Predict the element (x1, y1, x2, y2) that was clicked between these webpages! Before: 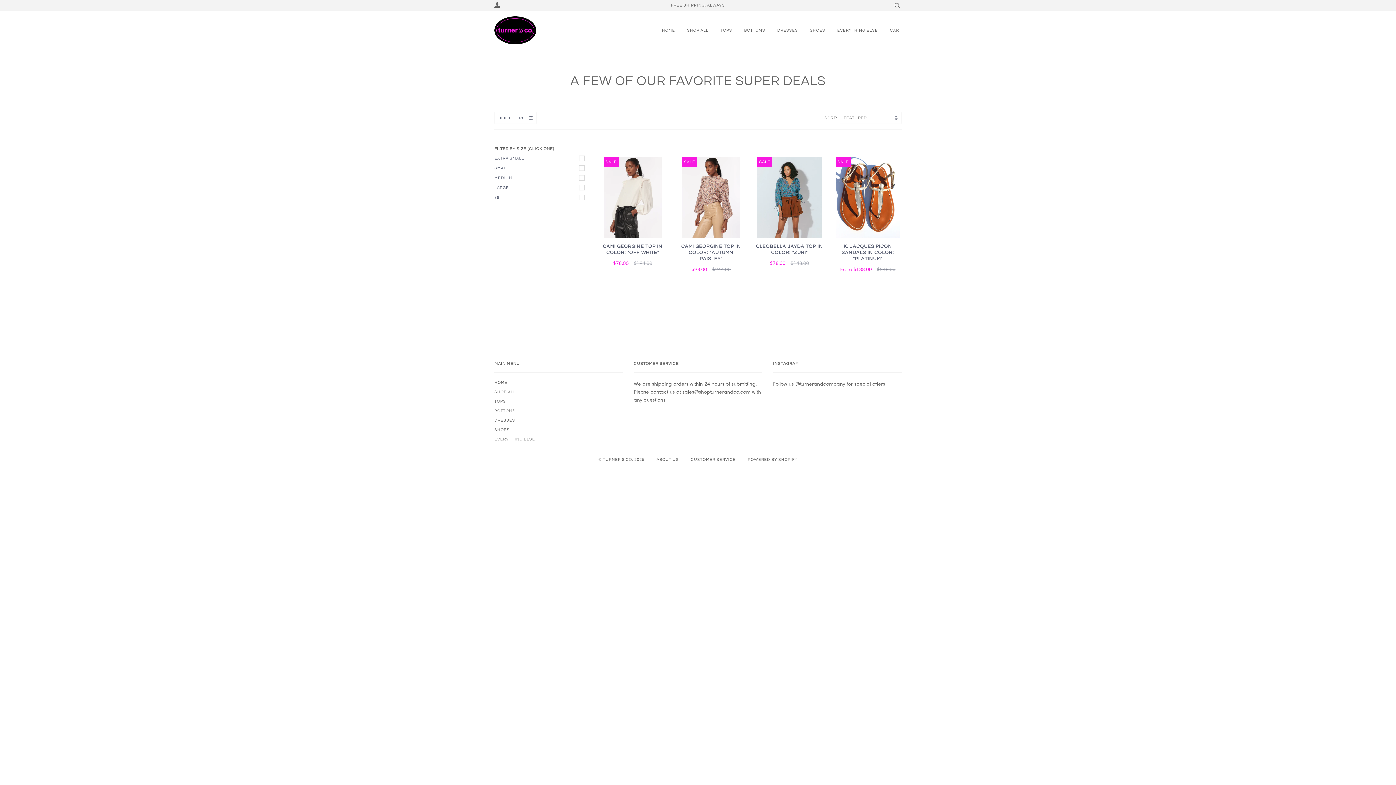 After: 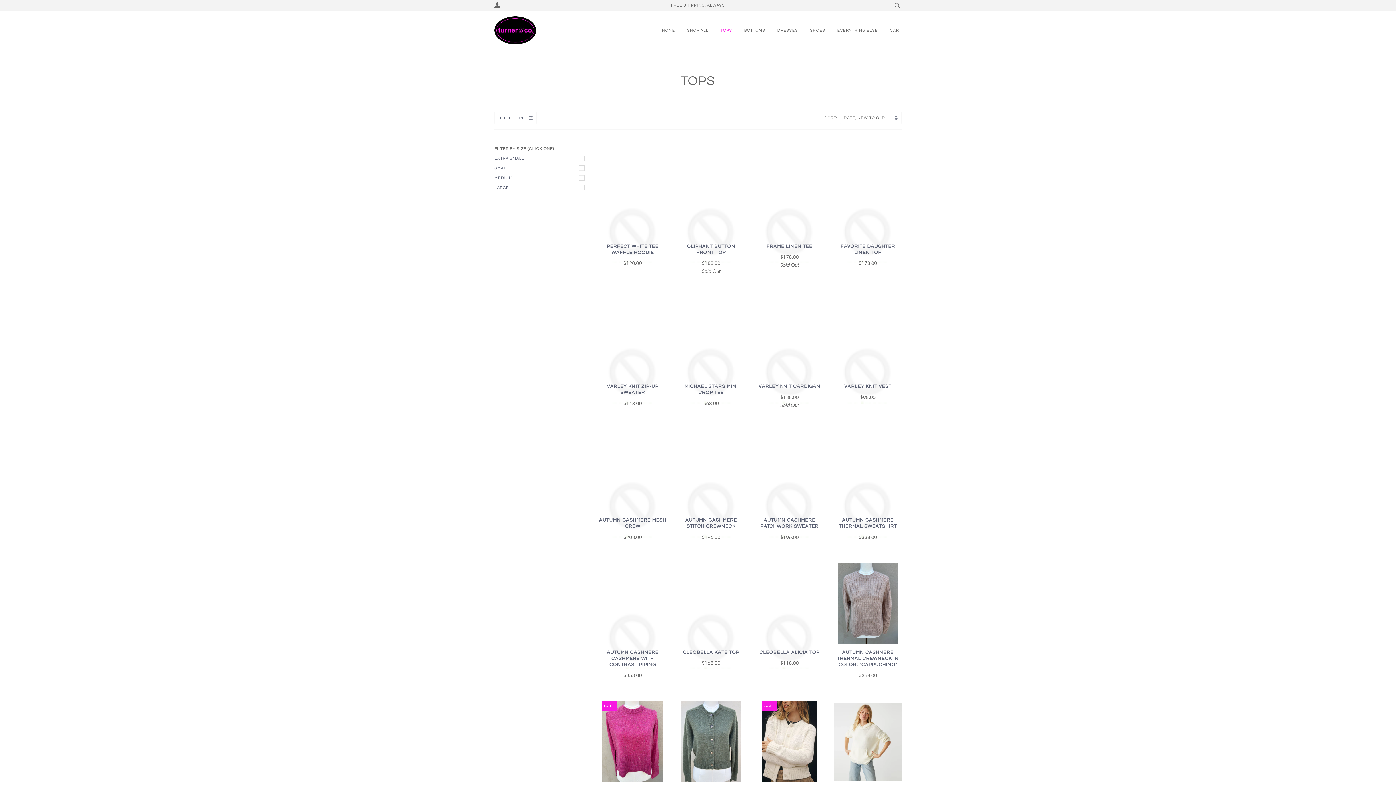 Action: label: TOPS bbox: (494, 399, 506, 403)